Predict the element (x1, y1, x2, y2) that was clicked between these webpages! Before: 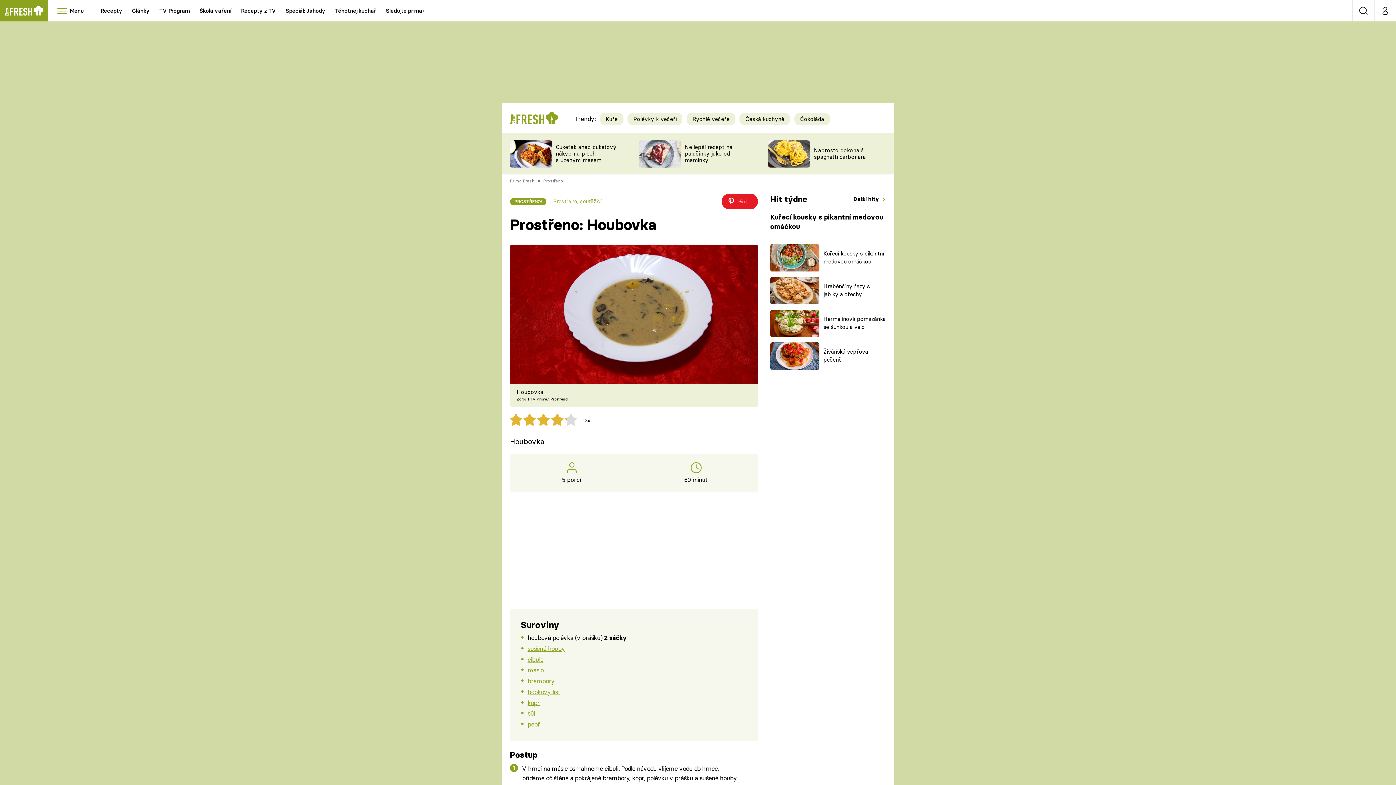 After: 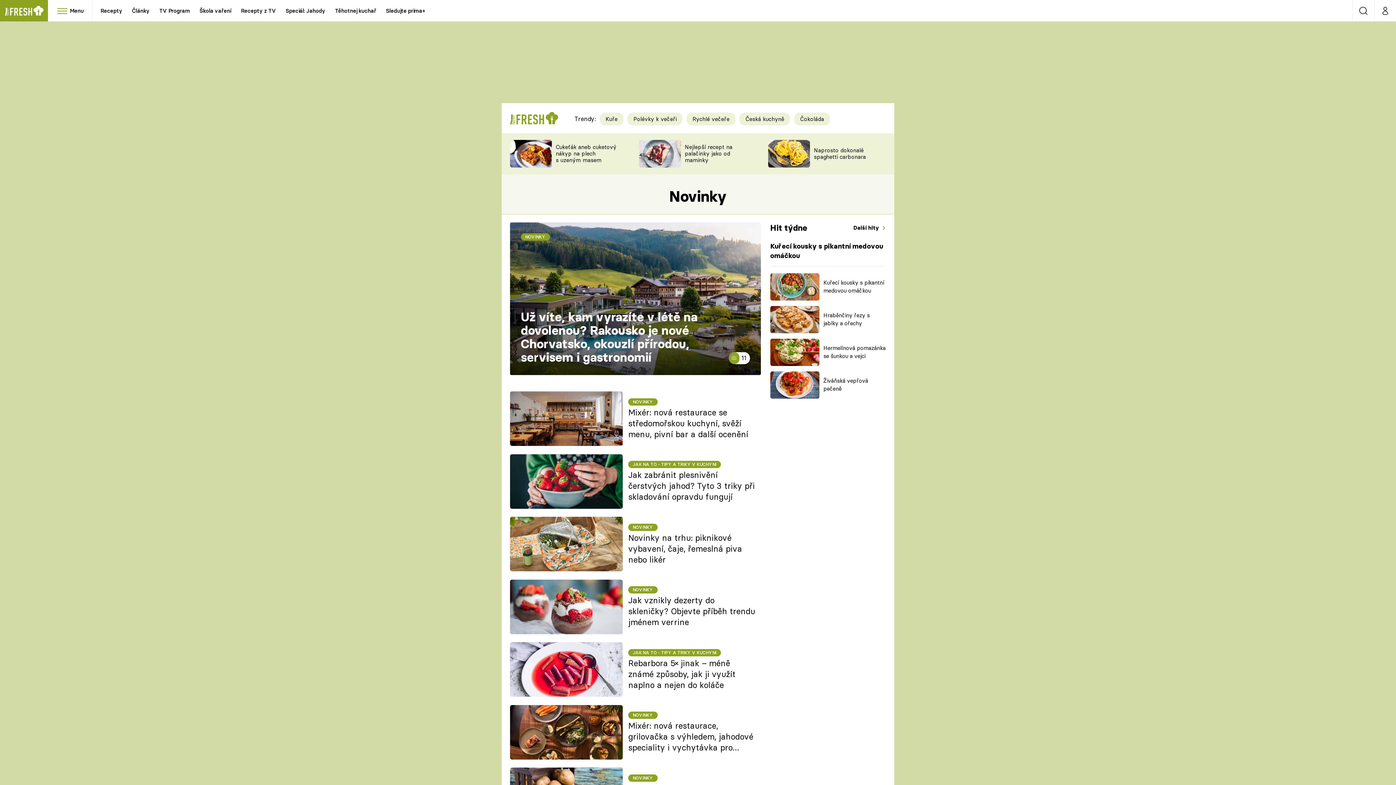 Action: label: Další hity  bbox: (828, 193, 886, 204)